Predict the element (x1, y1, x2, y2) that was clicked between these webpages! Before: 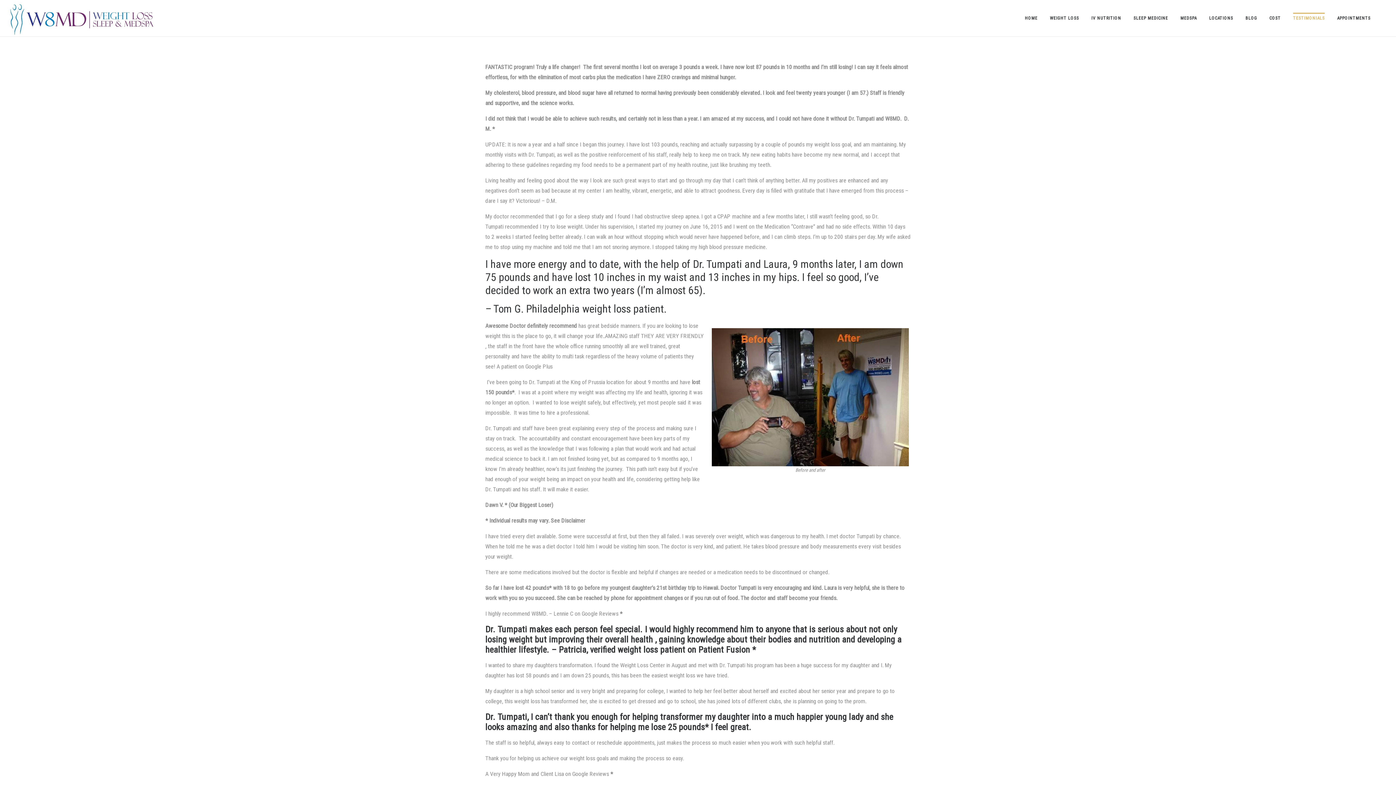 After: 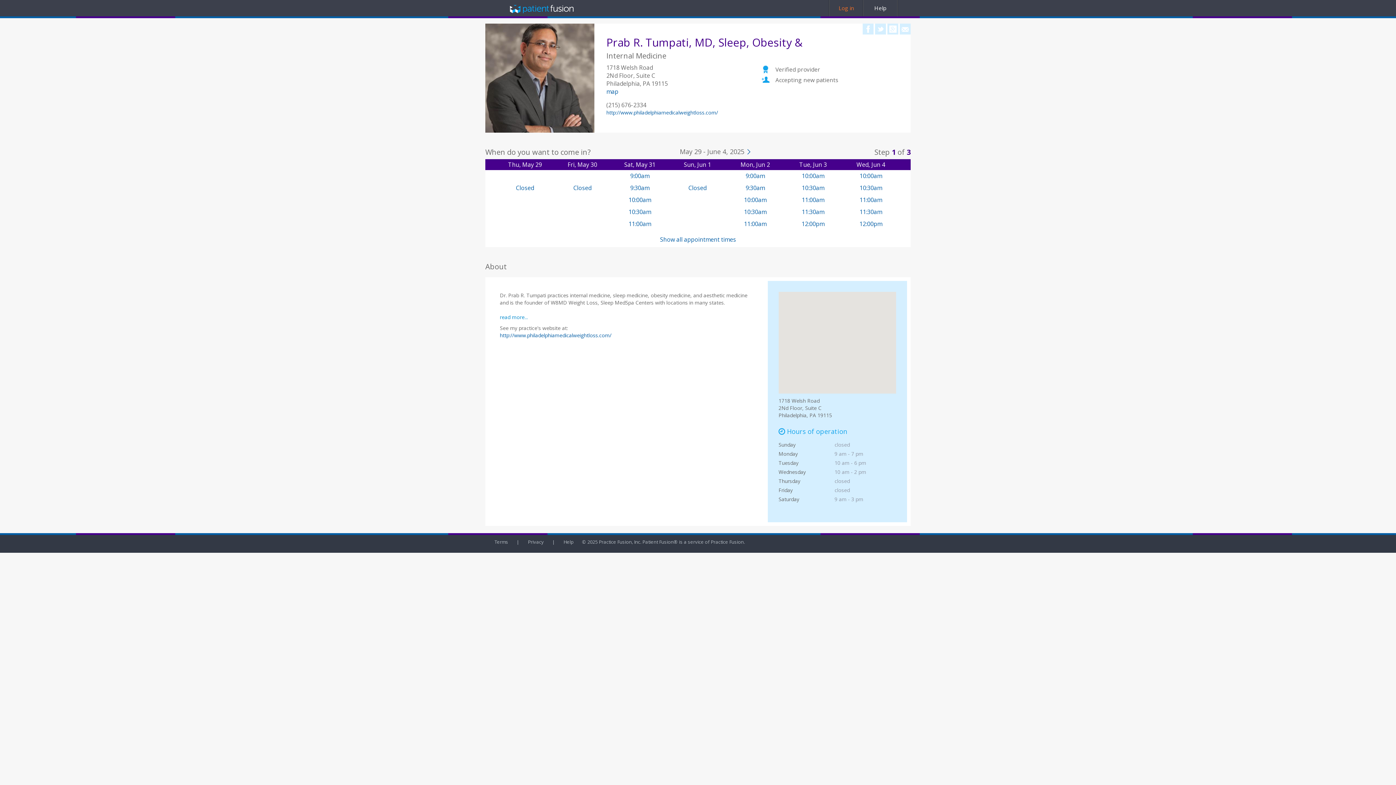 Action: label: Patient Fusion bbox: (698, 645, 750, 655)